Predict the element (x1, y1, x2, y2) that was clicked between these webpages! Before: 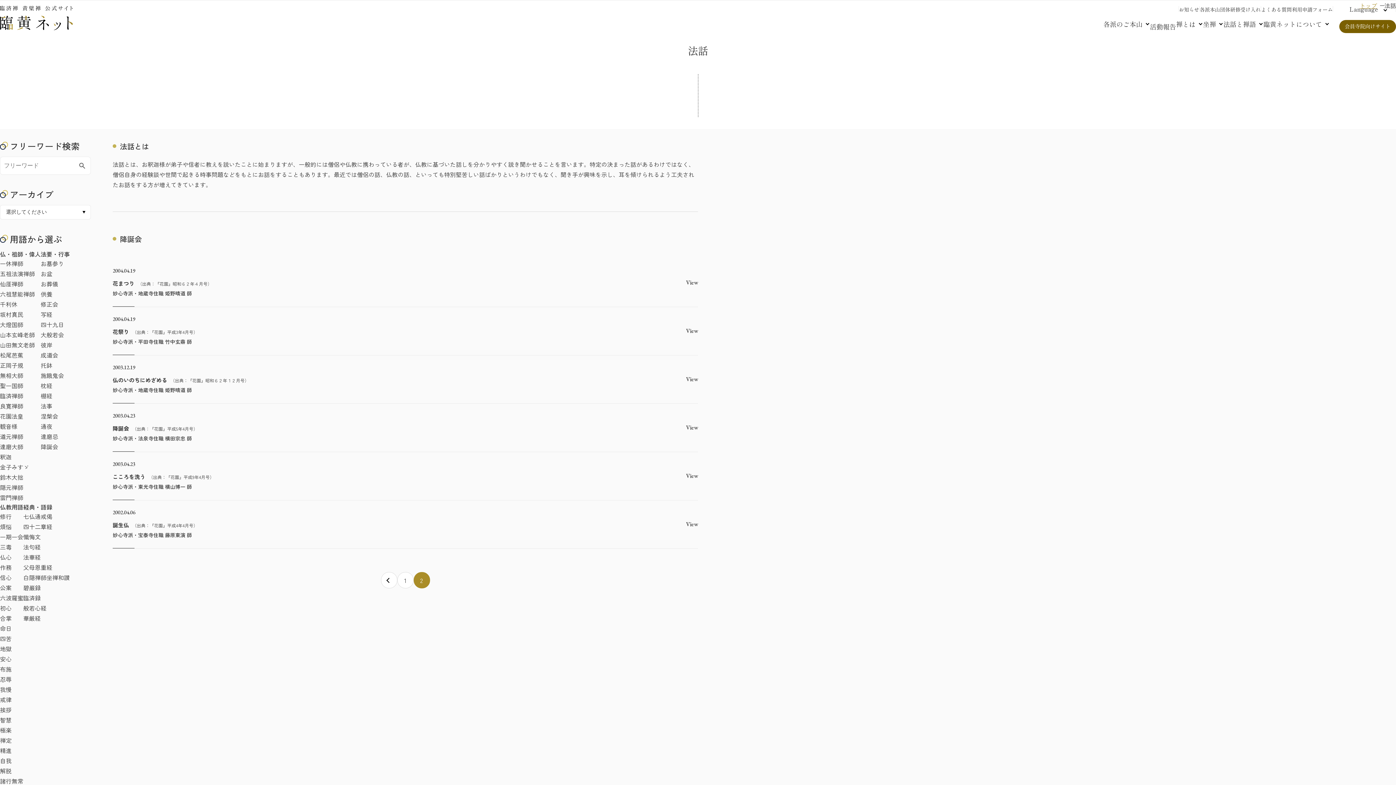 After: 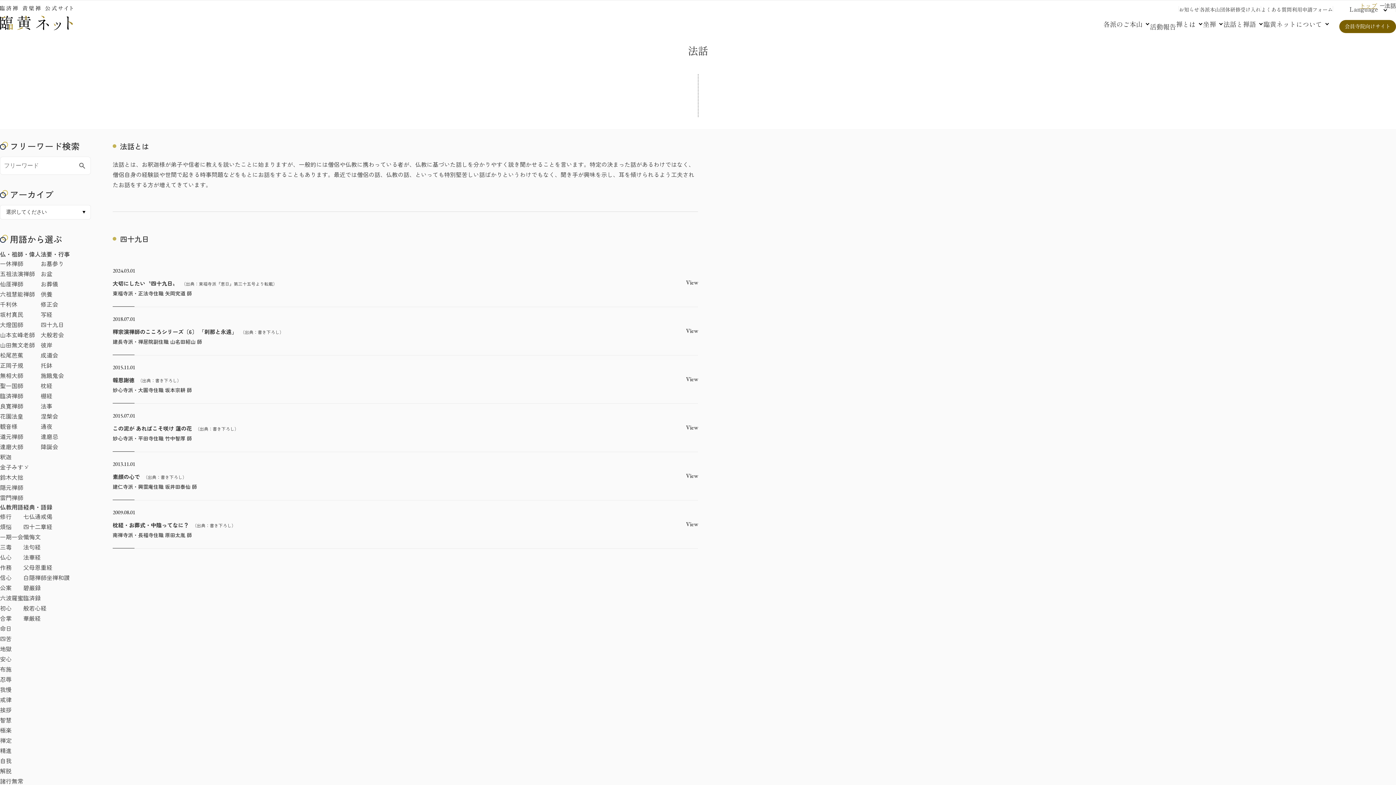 Action: bbox: (40, 320, 64, 329) label: 四十九日